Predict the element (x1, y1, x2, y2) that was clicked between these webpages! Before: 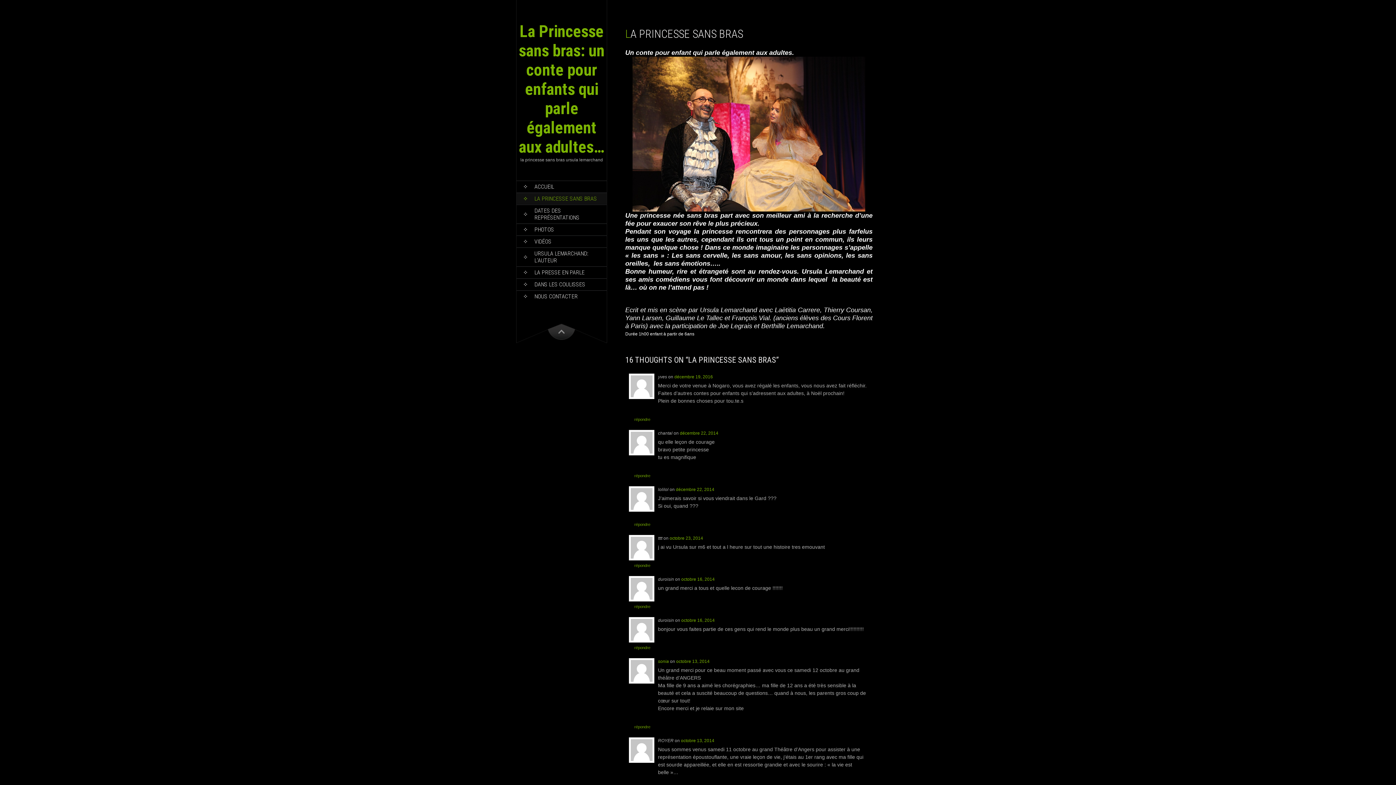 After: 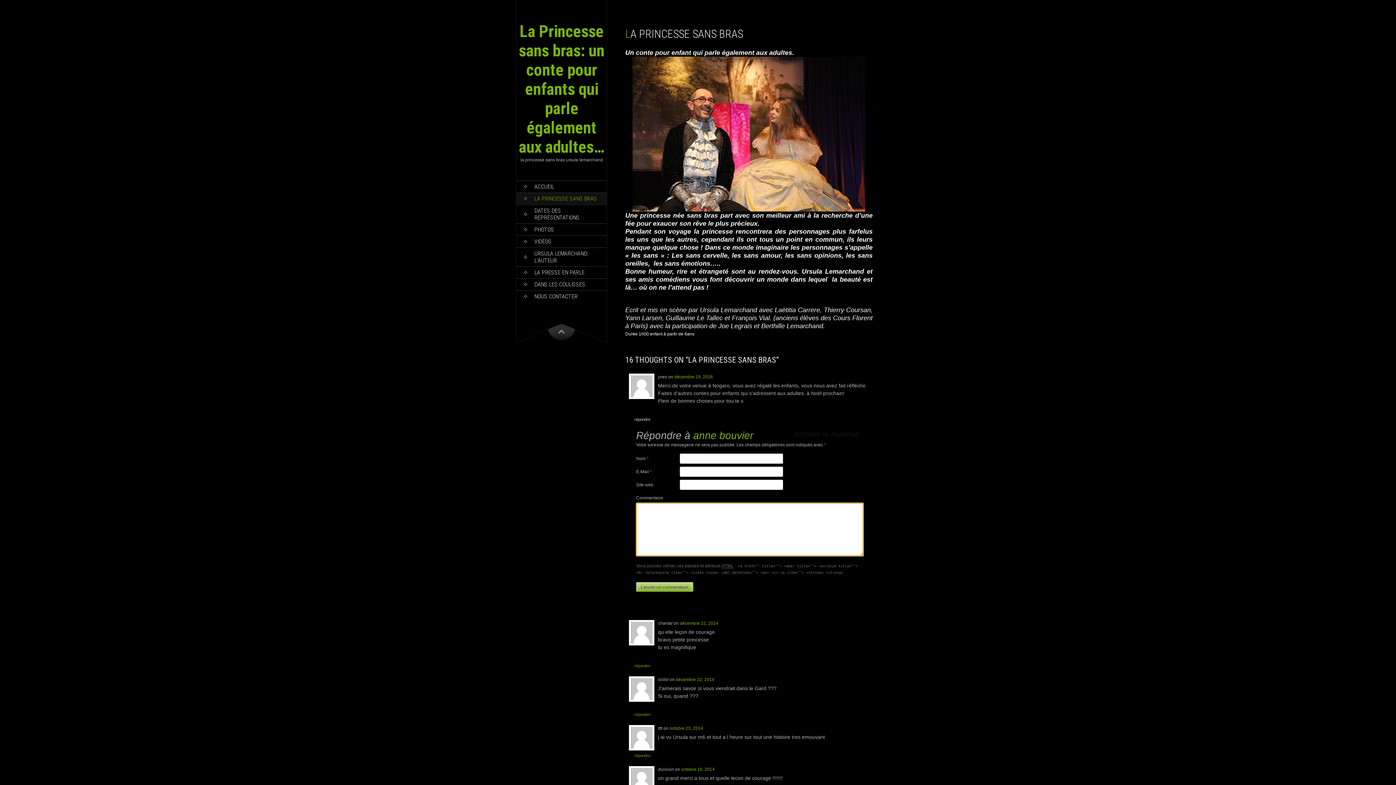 Action: label: répondre bbox: (630, 416, 654, 423)